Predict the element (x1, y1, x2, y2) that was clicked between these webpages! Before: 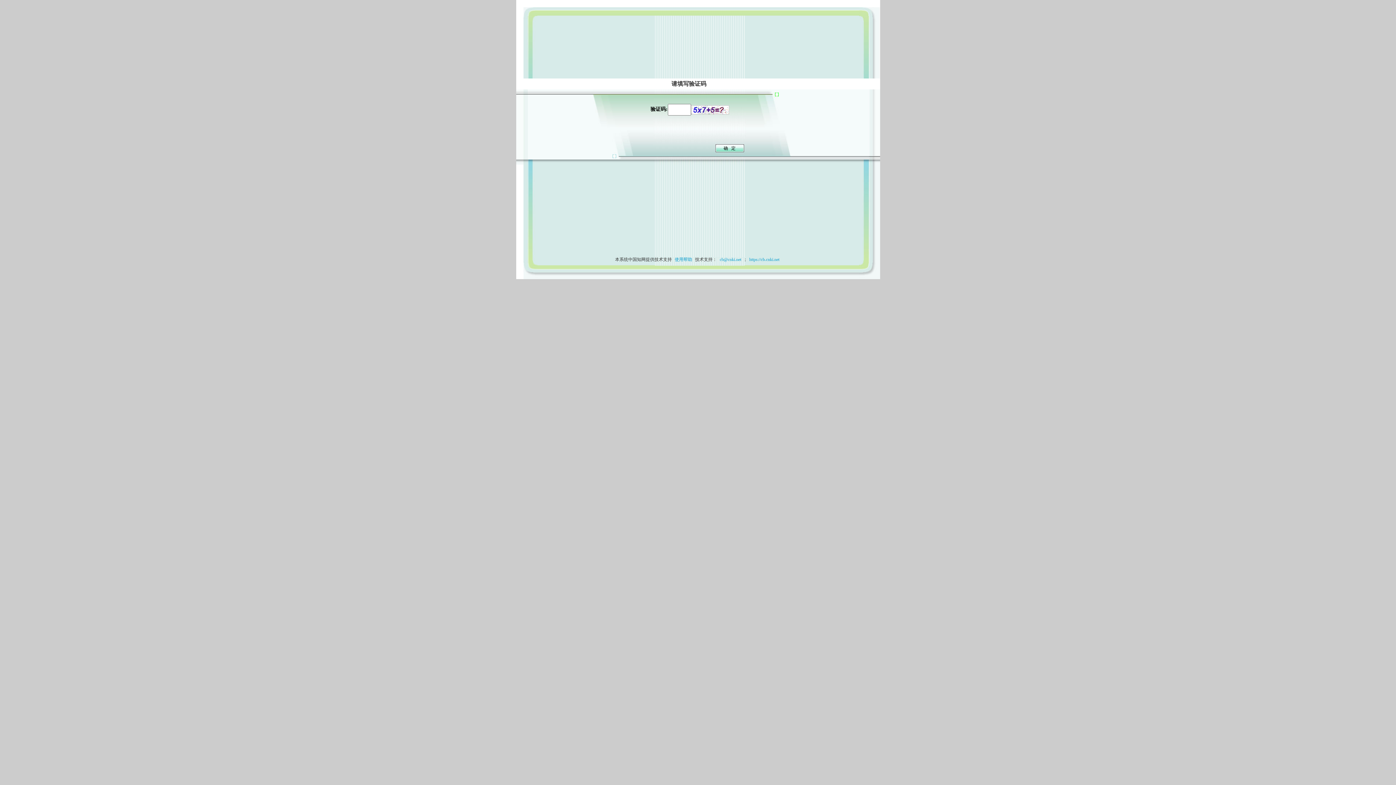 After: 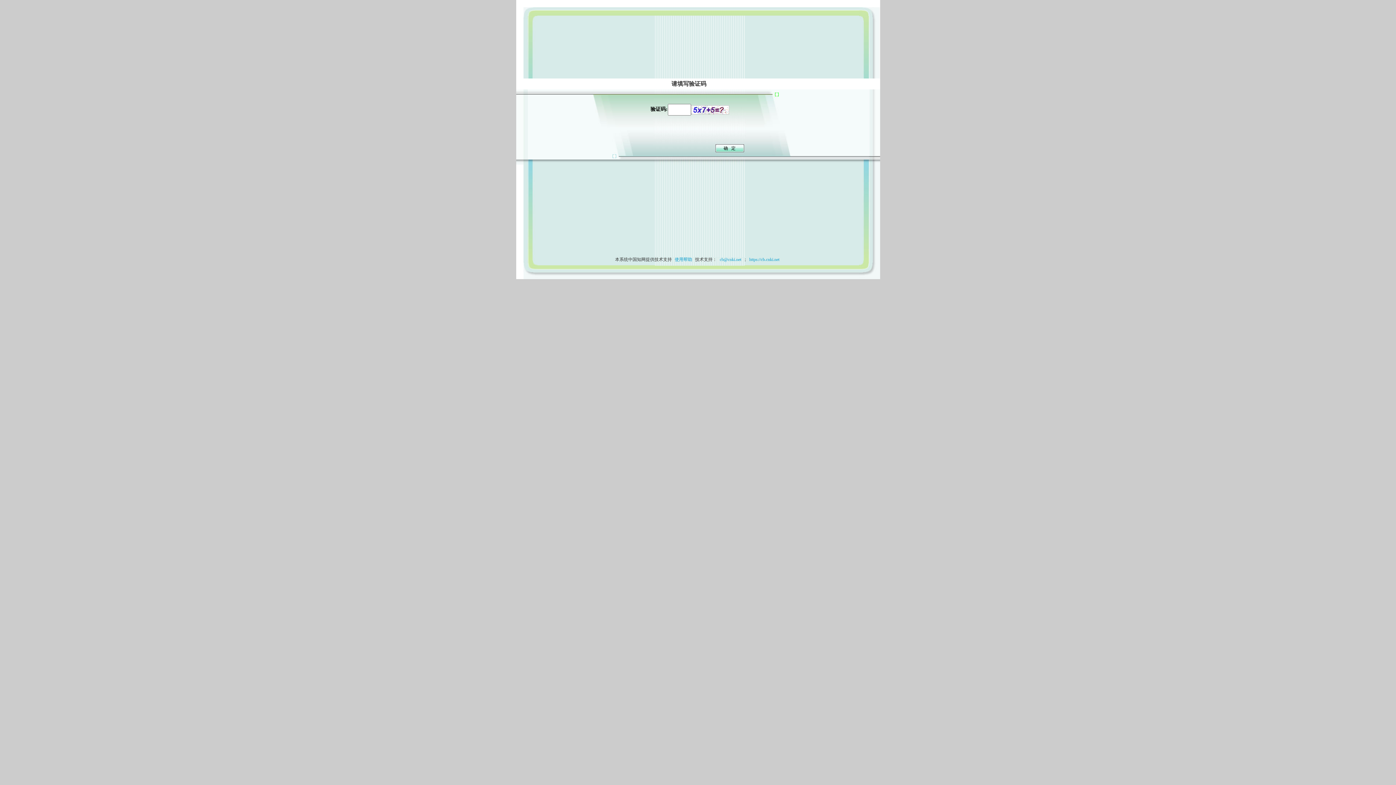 Action: bbox: (673, 257, 694, 262) label: 使用帮助